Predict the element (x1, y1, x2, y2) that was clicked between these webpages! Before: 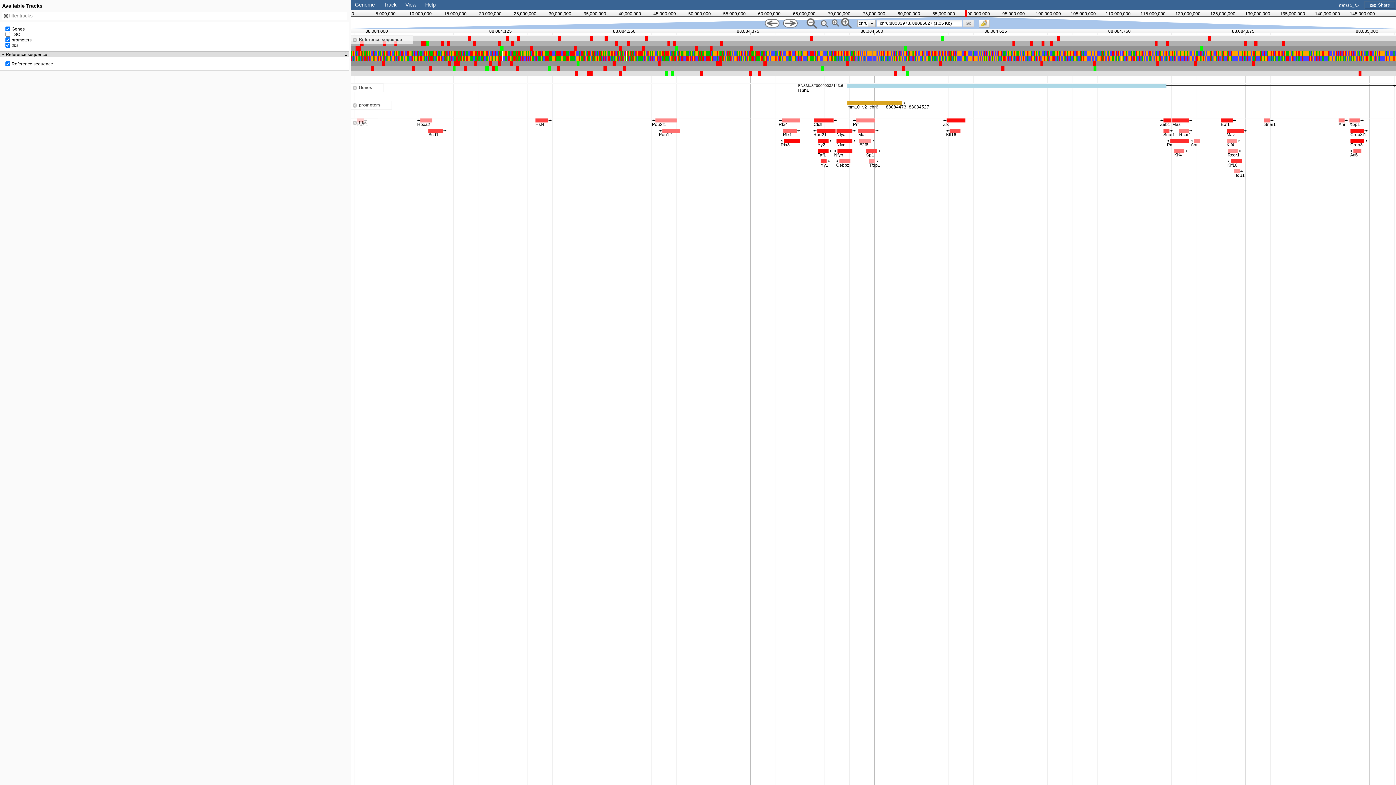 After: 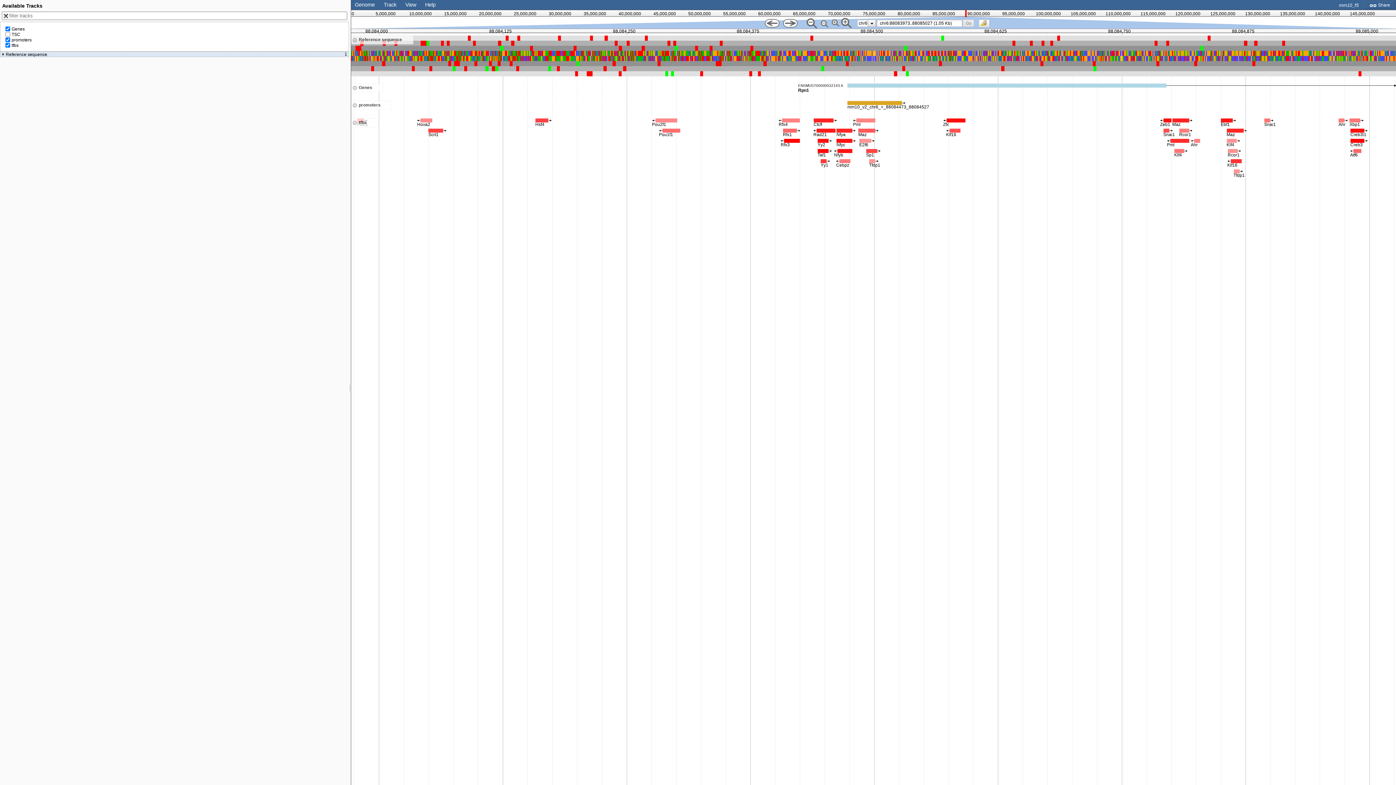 Action: label: Reference sequence
1 bbox: (1, 52, 347, 56)